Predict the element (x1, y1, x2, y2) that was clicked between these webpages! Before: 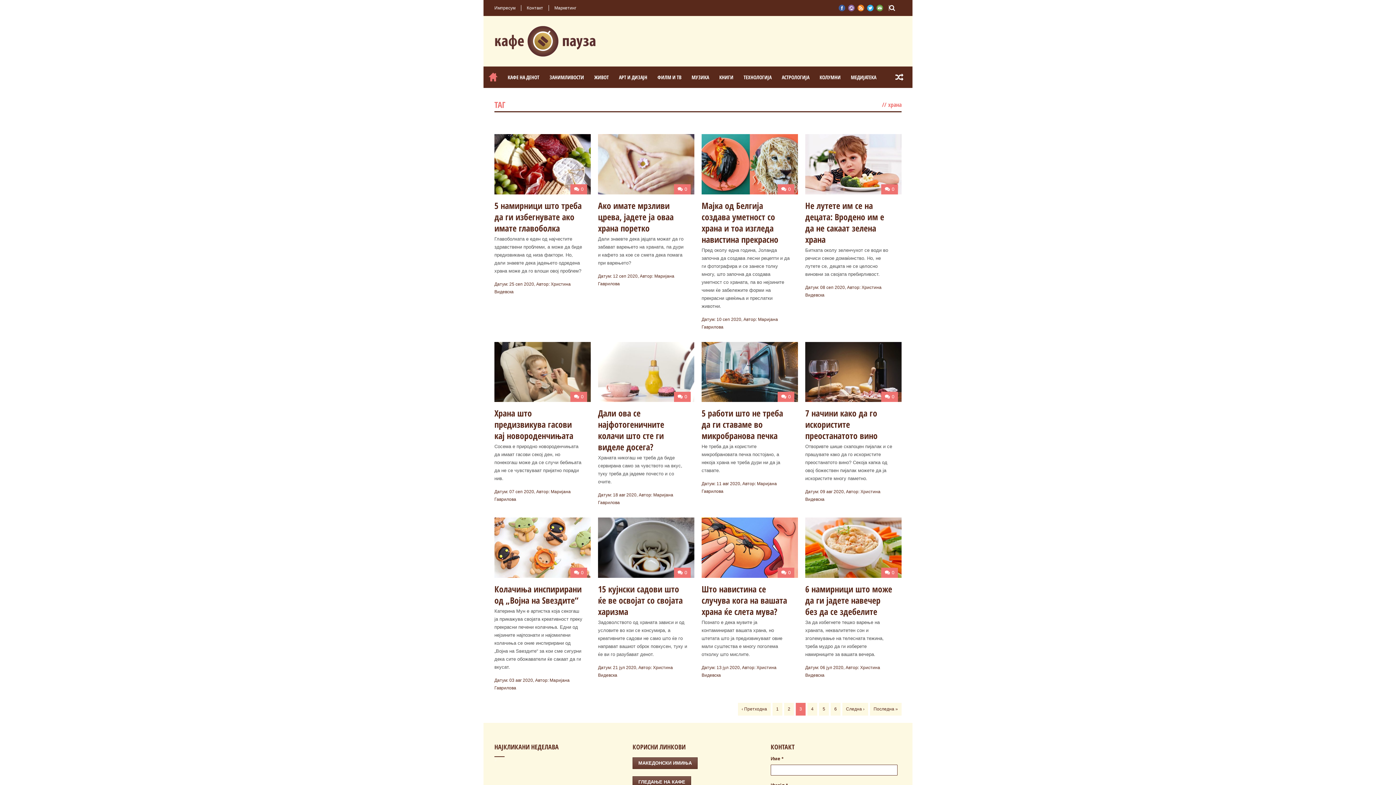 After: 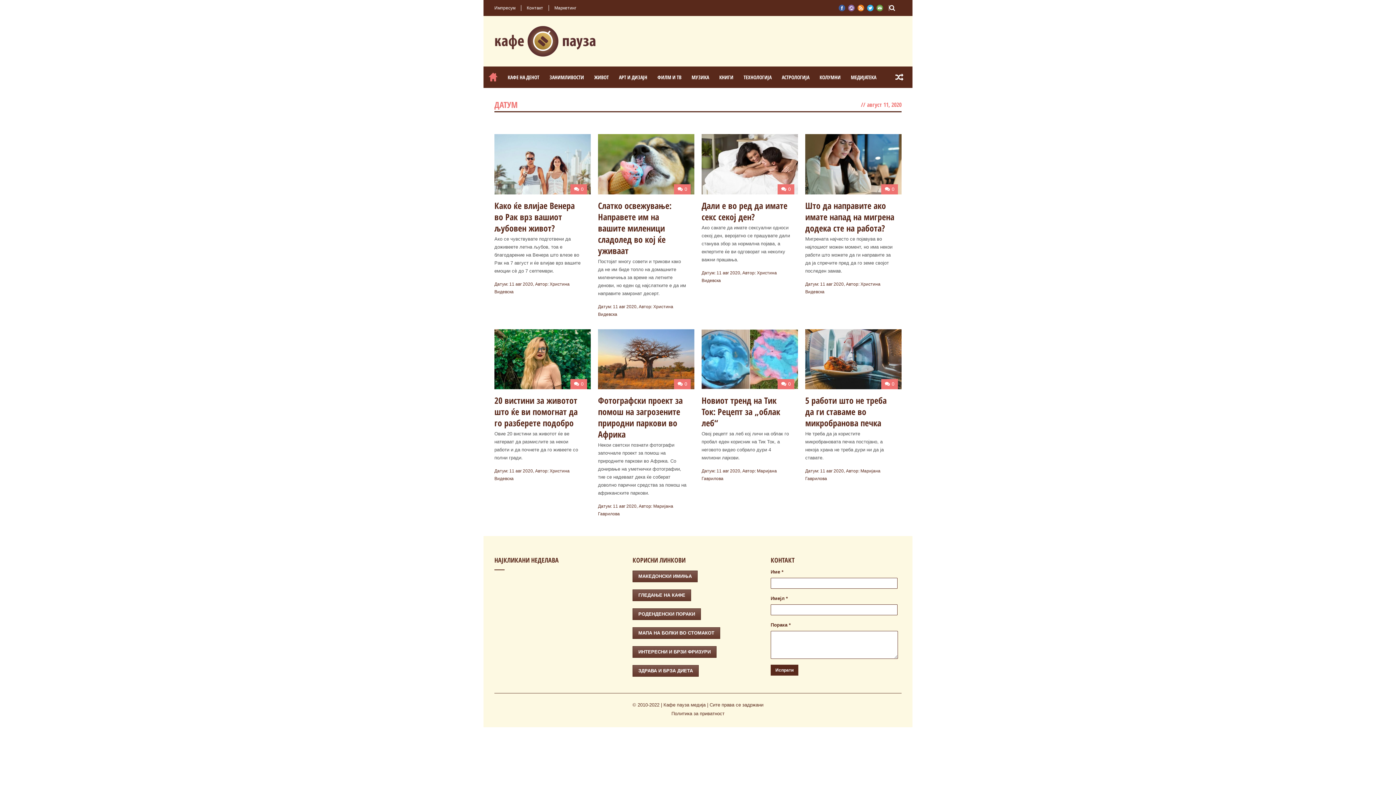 Action: label: 11 авг 2020 bbox: (716, 481, 740, 486)